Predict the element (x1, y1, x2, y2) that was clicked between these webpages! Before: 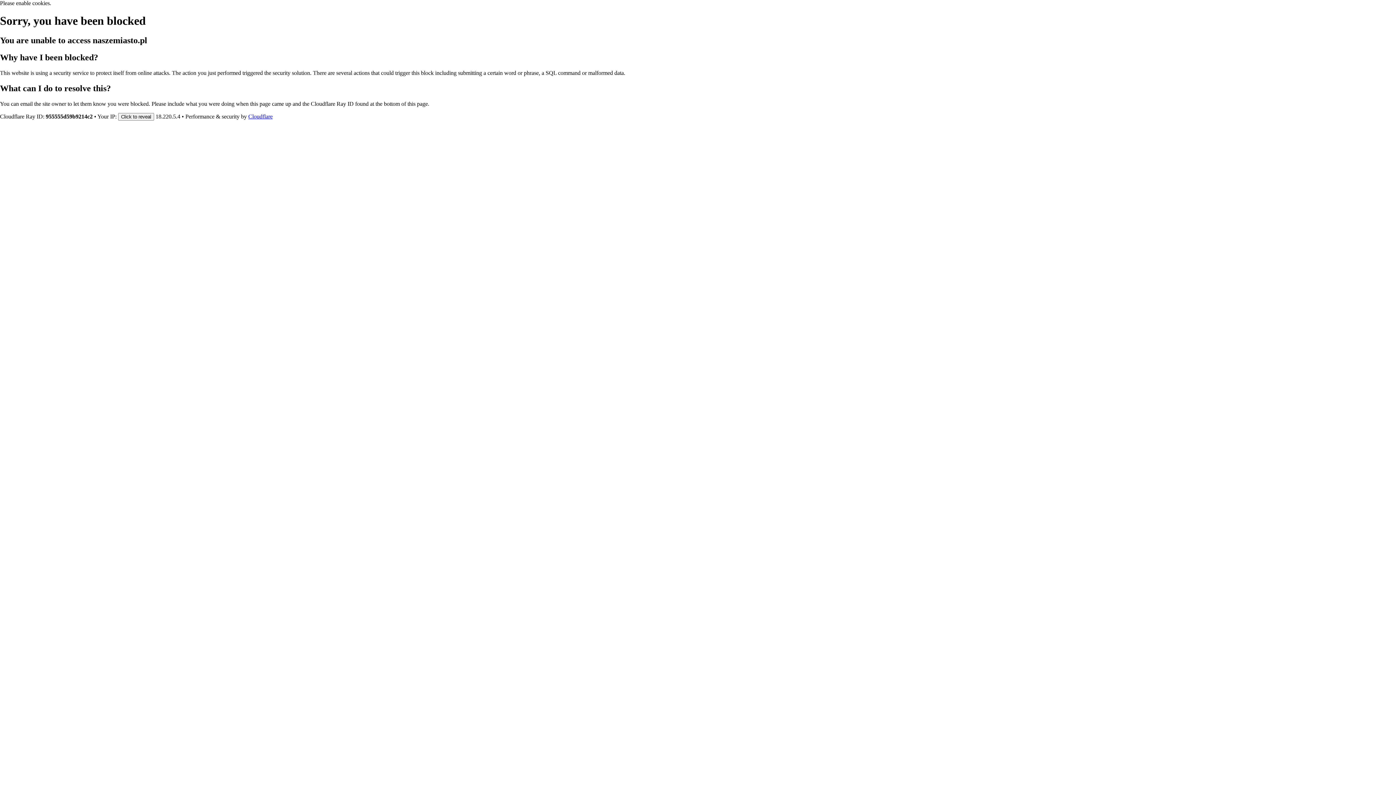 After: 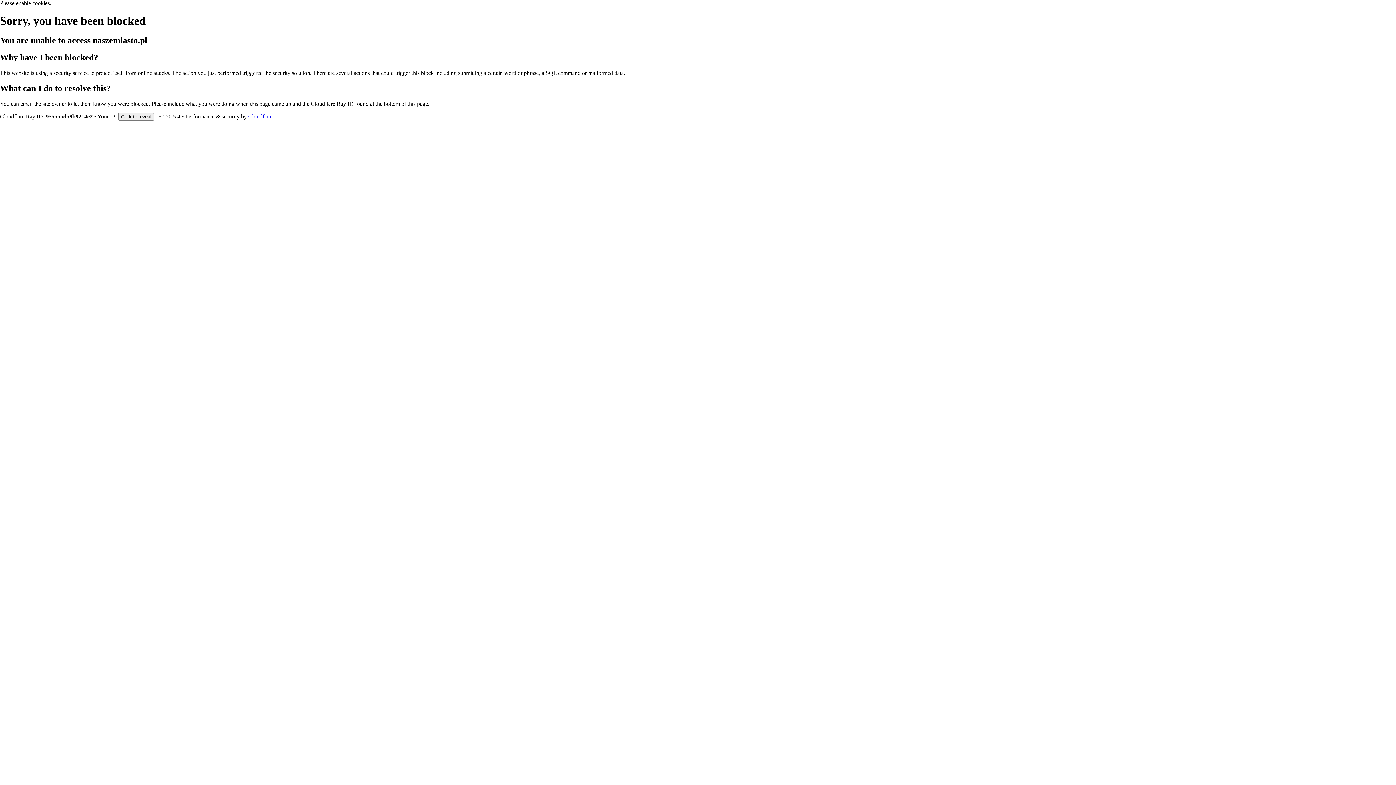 Action: bbox: (248, 113, 272, 119) label: Cloudflare